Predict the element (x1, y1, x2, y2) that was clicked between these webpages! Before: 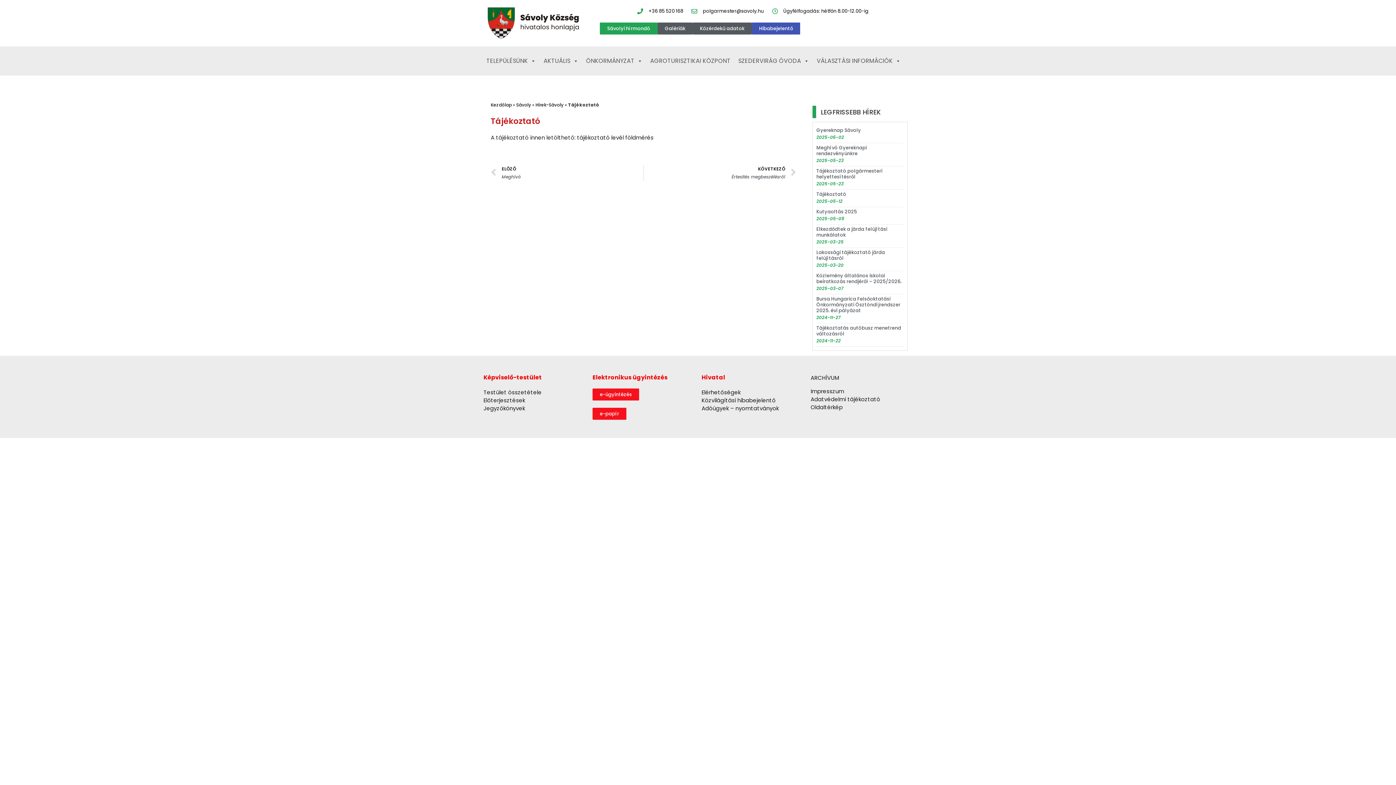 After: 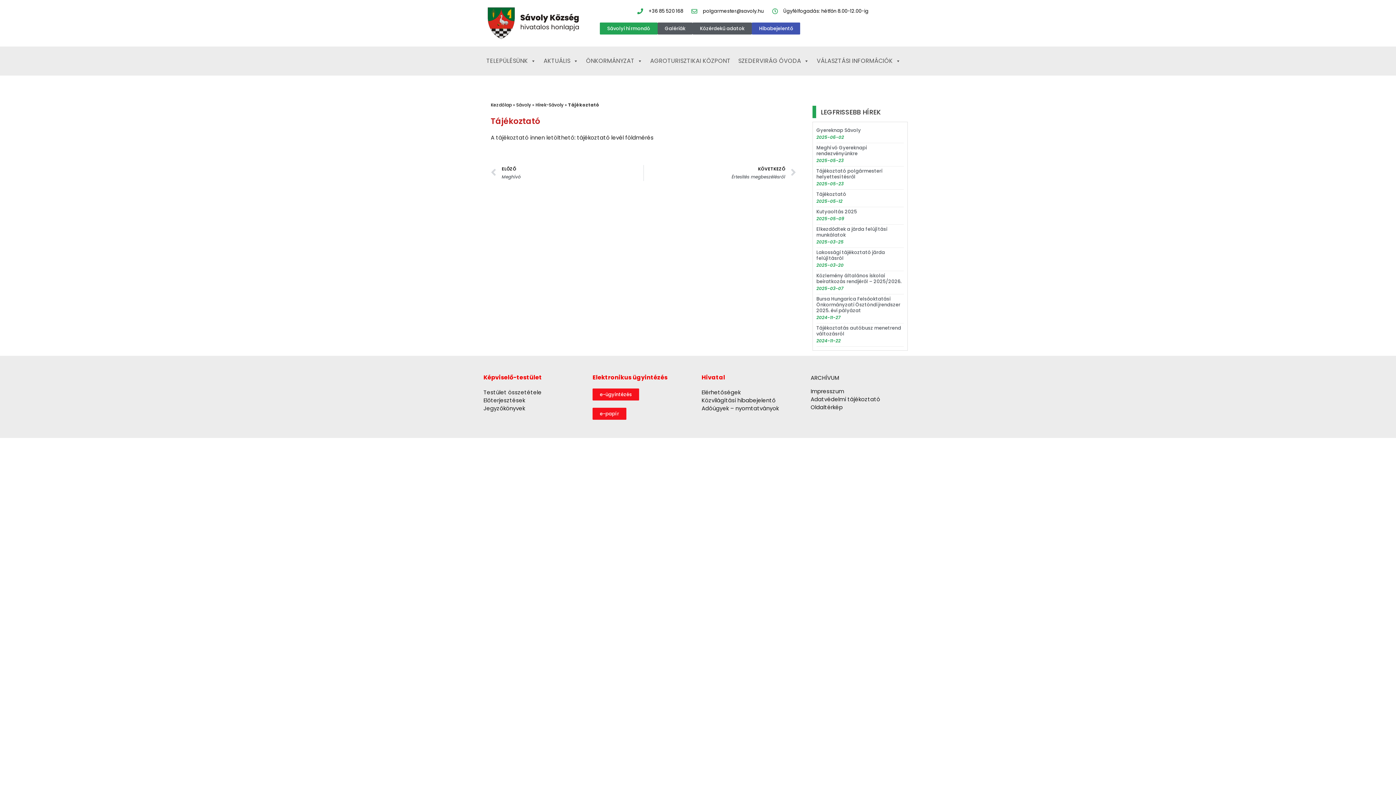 Action: bbox: (636, 7, 683, 15) label: +36 85 520 168